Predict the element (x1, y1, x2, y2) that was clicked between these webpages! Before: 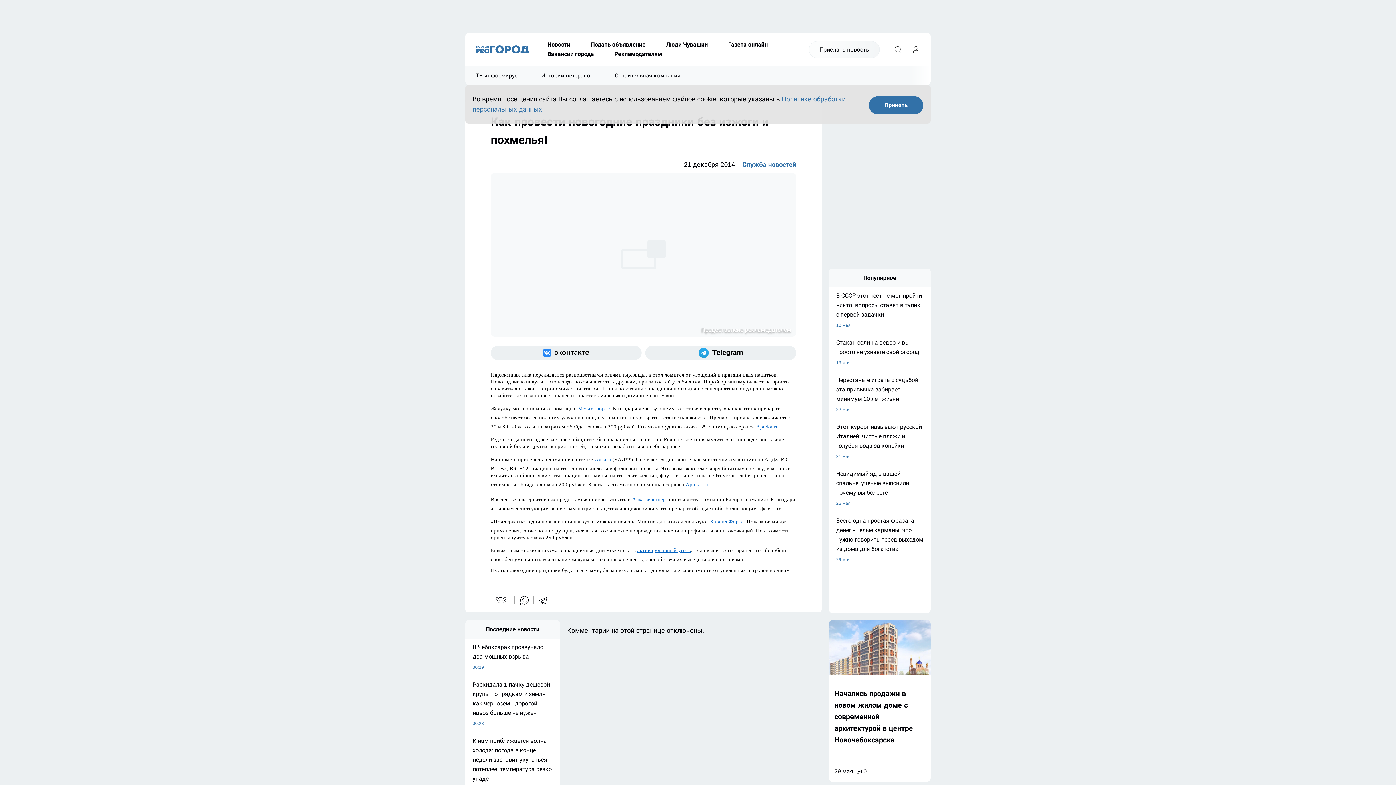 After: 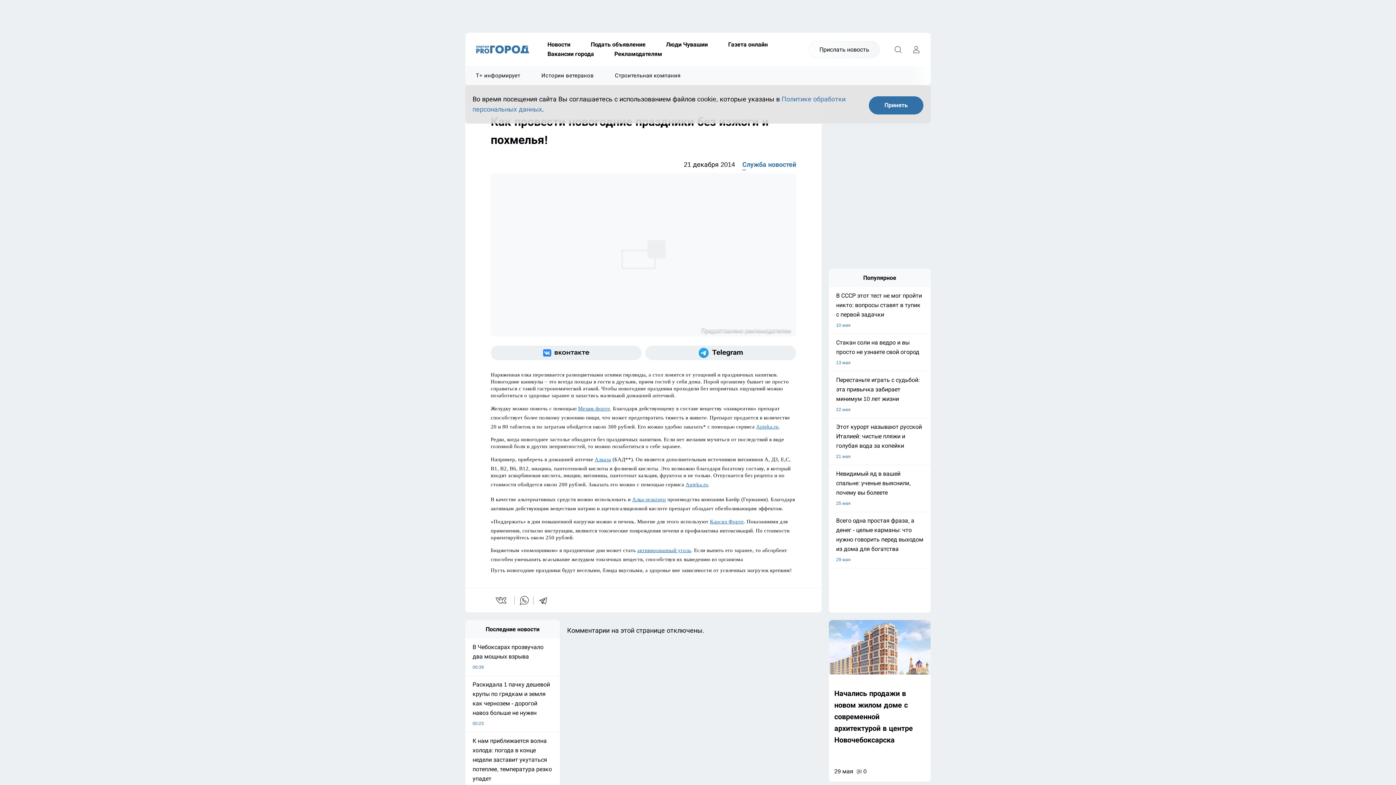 Action: bbox: (519, 595, 529, 605) label: whatsapp